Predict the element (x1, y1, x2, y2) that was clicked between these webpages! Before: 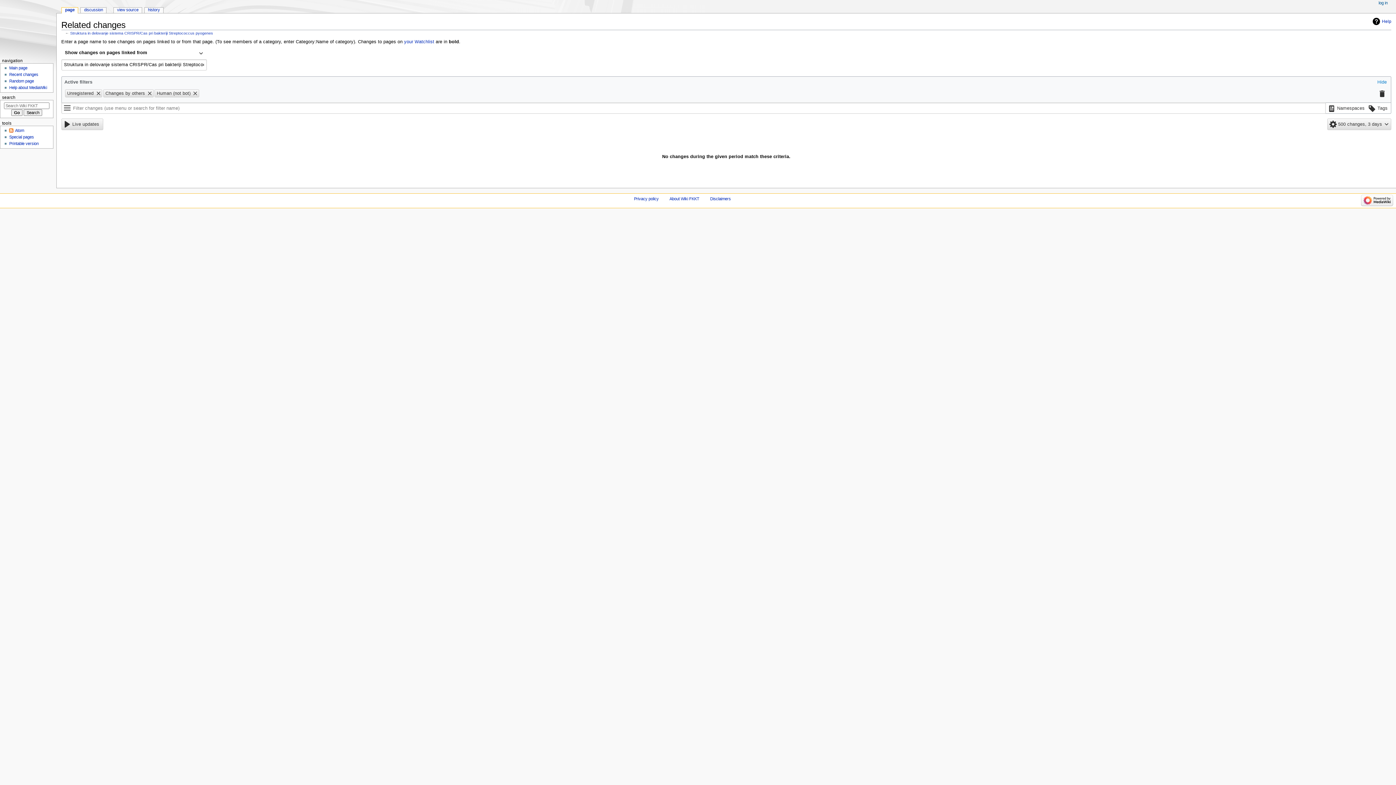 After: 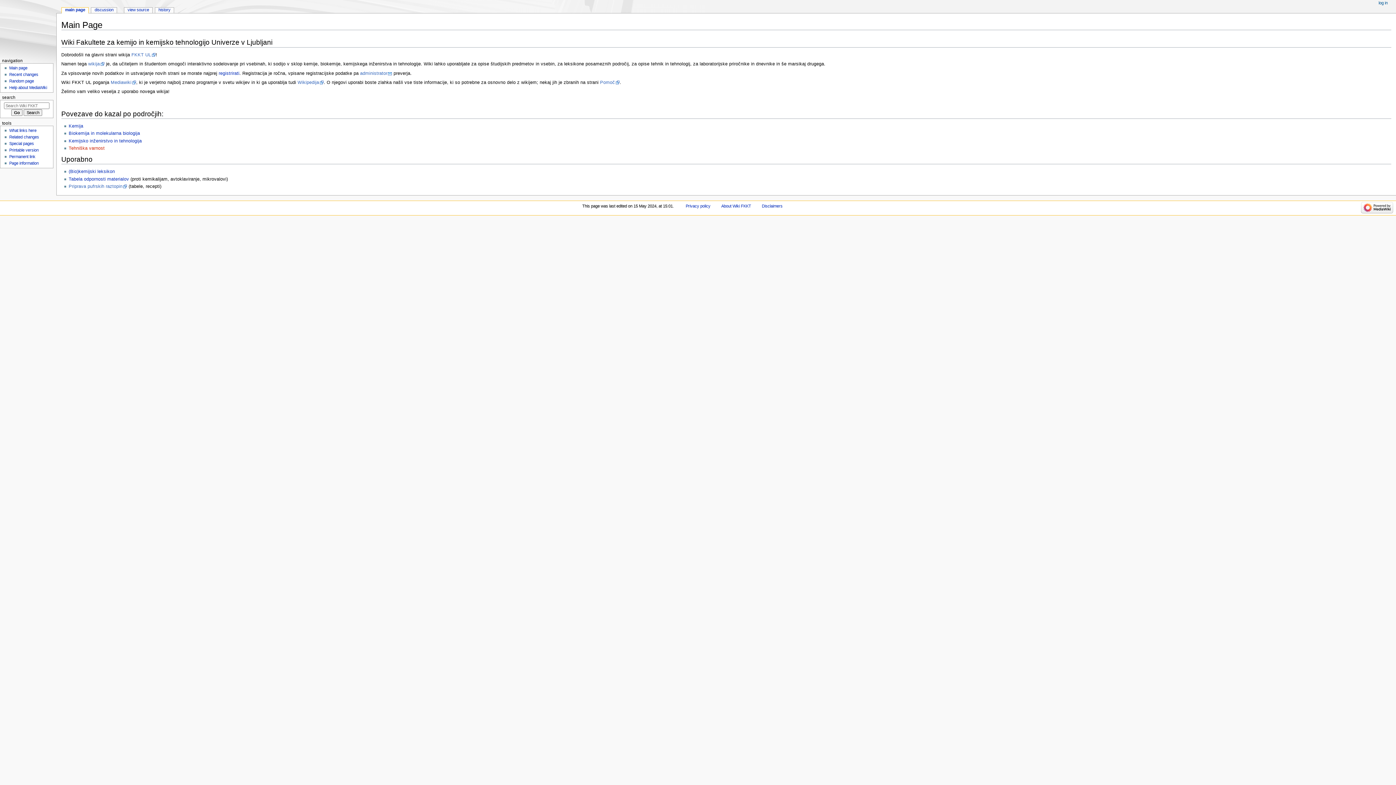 Action: bbox: (9, 65, 27, 70) label: Main page